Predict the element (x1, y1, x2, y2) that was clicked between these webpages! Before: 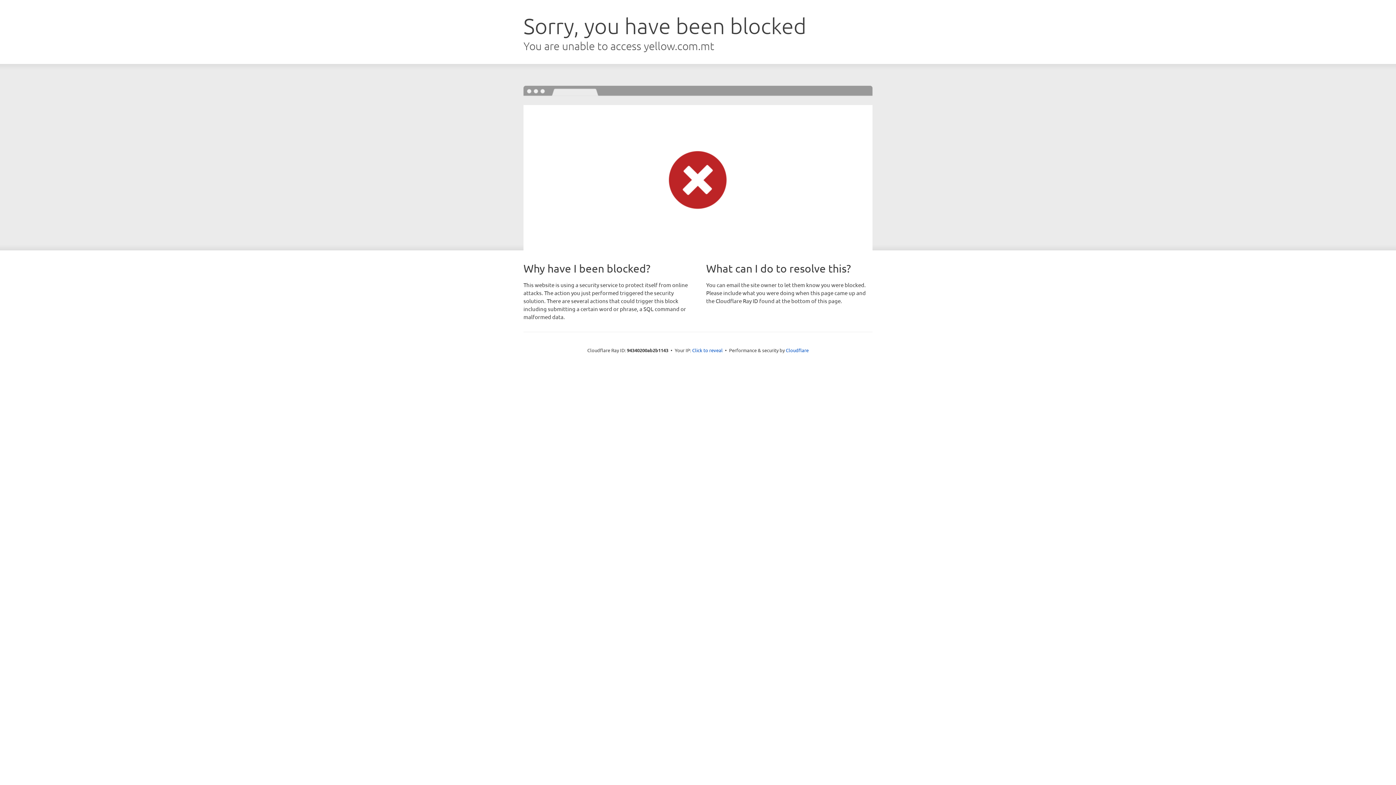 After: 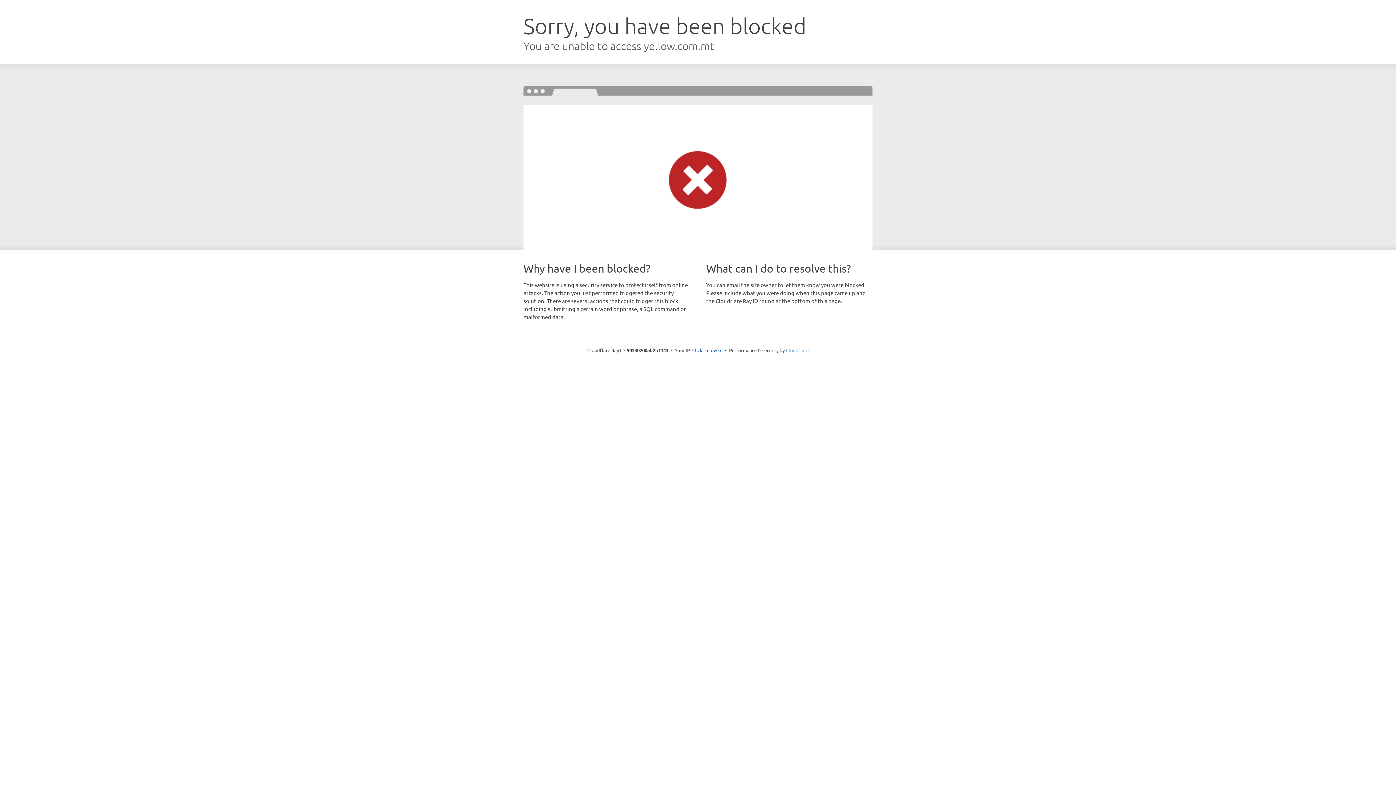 Action: label: Cloudflare bbox: (786, 347, 808, 353)